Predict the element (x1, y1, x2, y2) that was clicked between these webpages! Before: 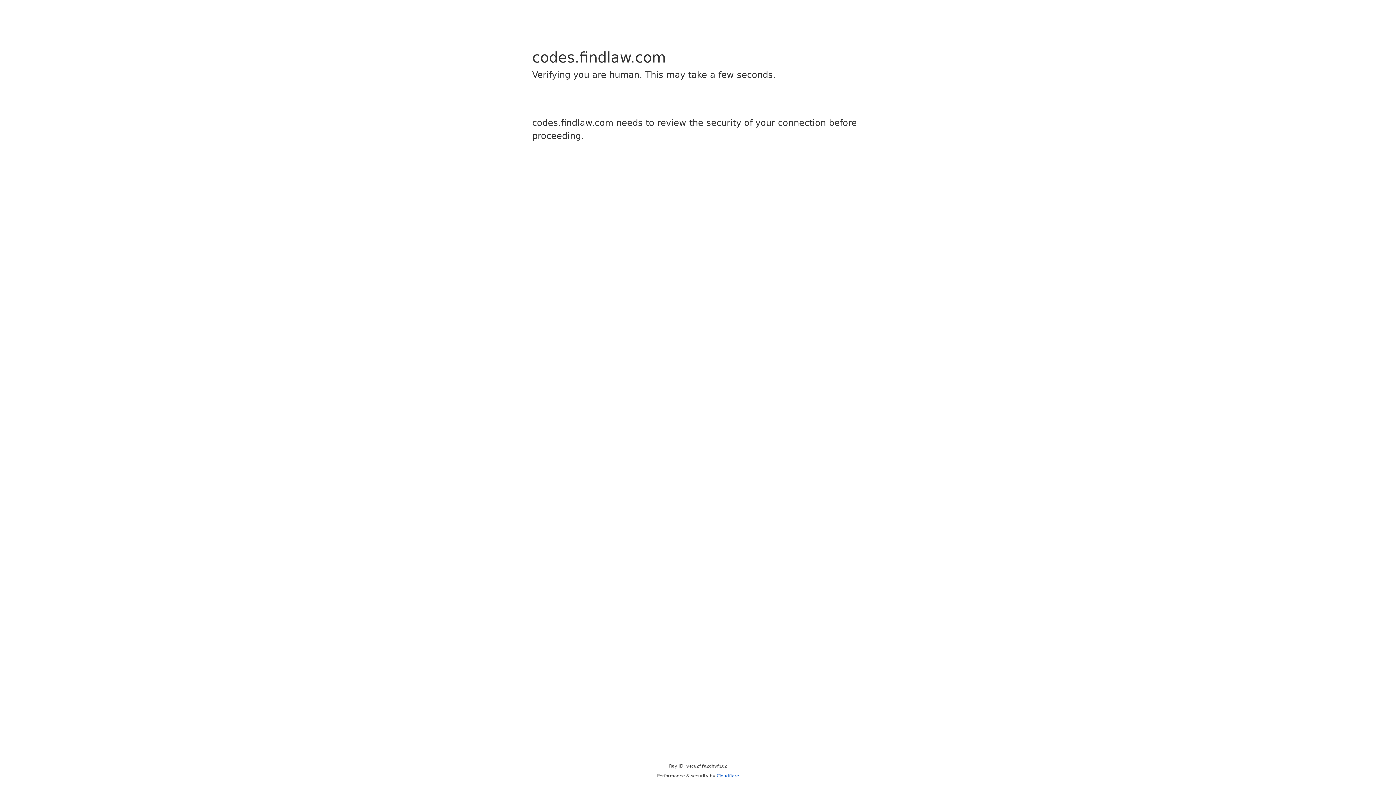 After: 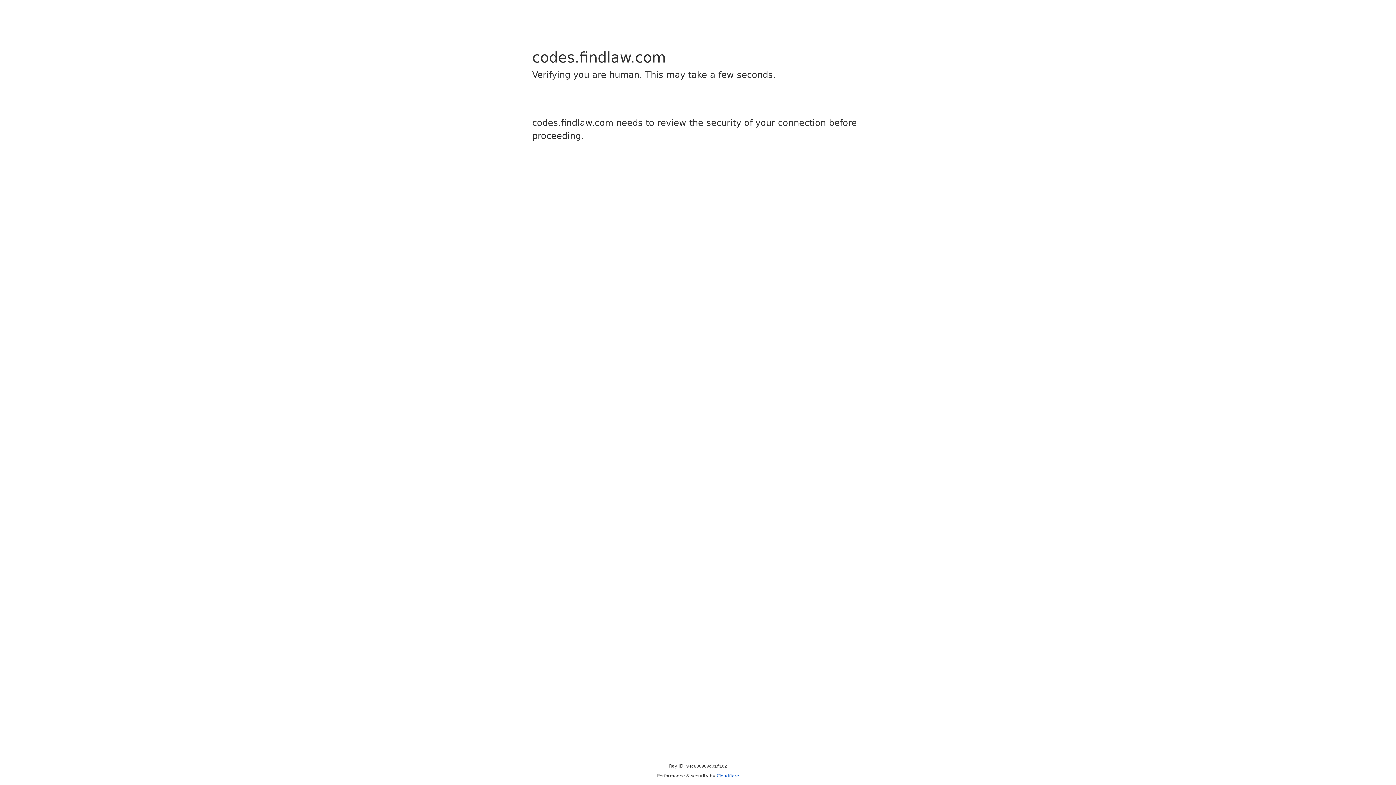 Action: bbox: (716, 773, 739, 778) label: Cloudflare